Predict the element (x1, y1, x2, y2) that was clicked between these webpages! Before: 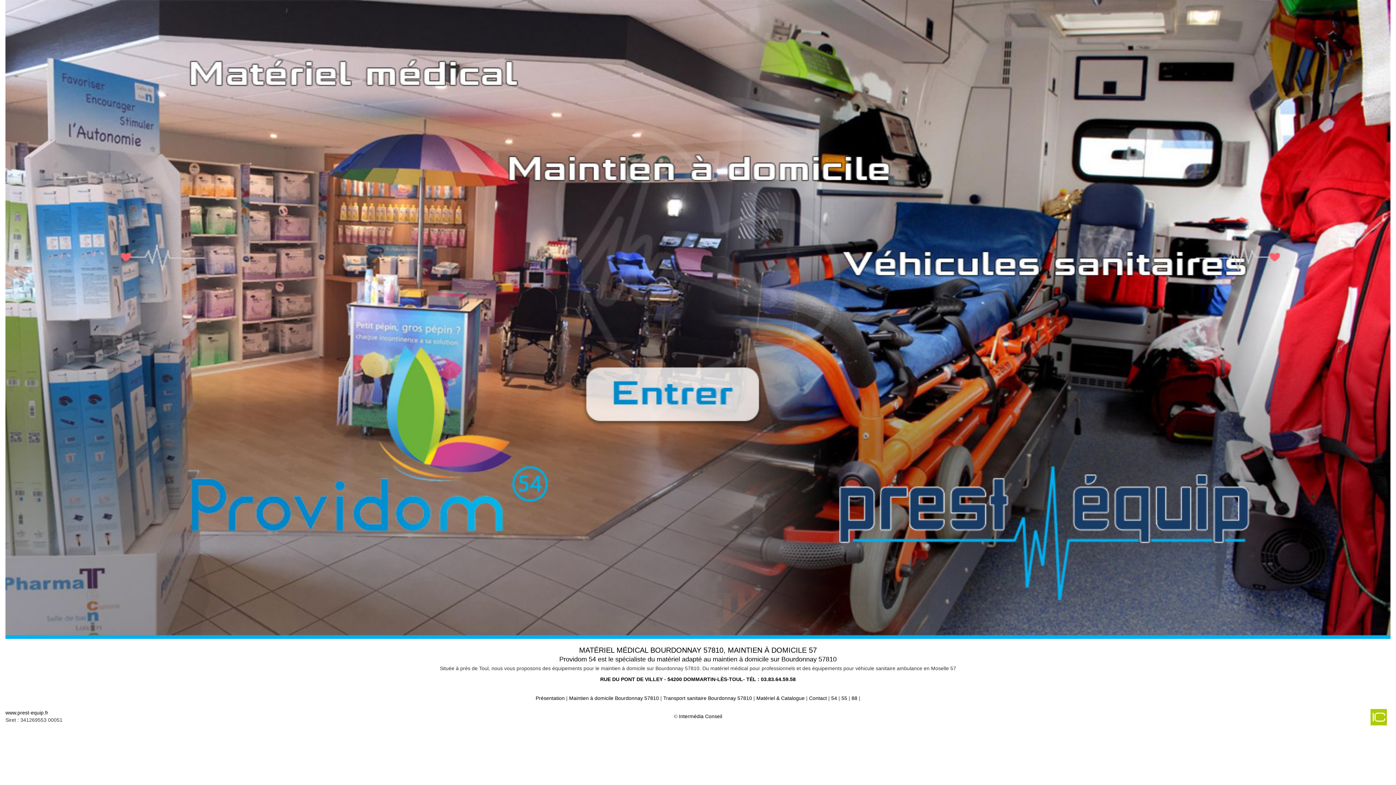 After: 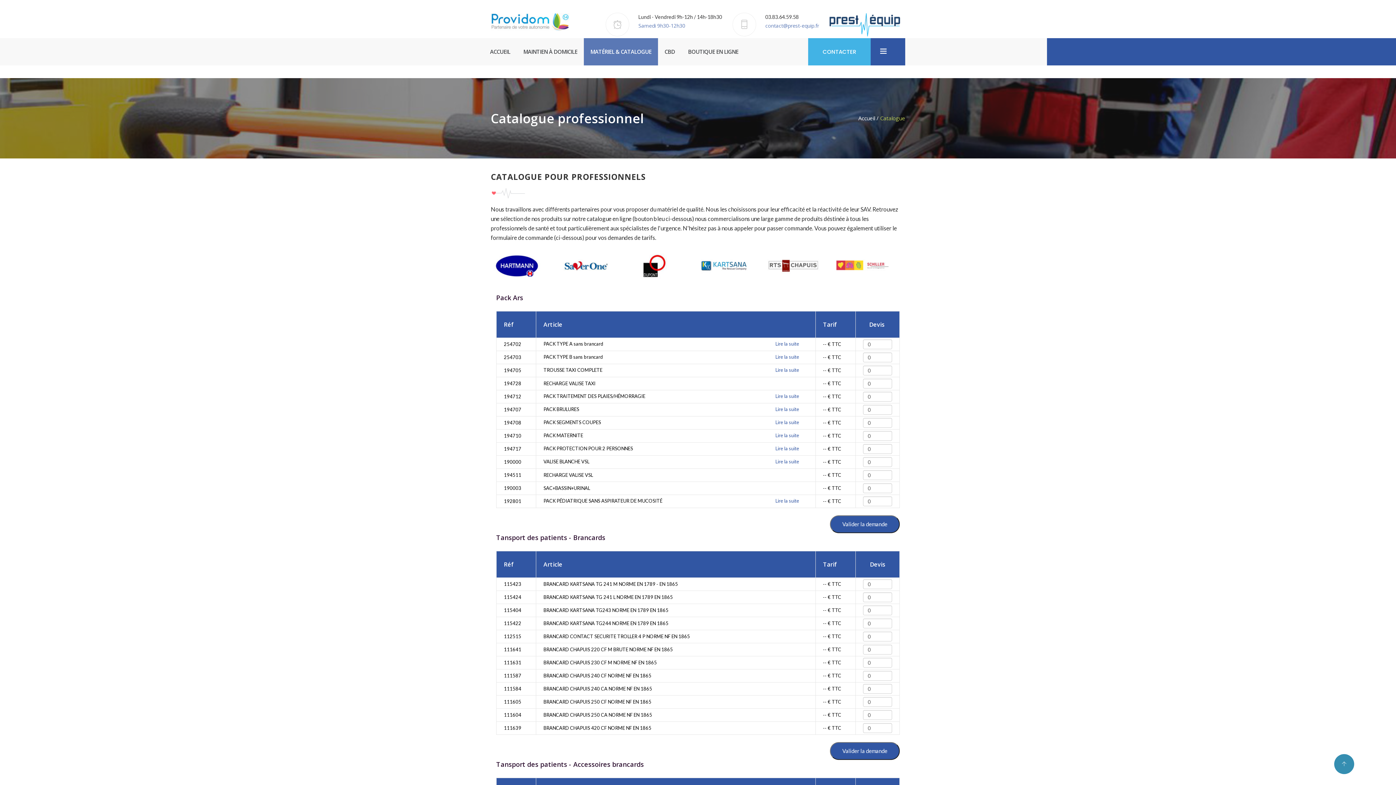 Action: bbox: (756, 695, 804, 701) label: Matériel & Catalogue